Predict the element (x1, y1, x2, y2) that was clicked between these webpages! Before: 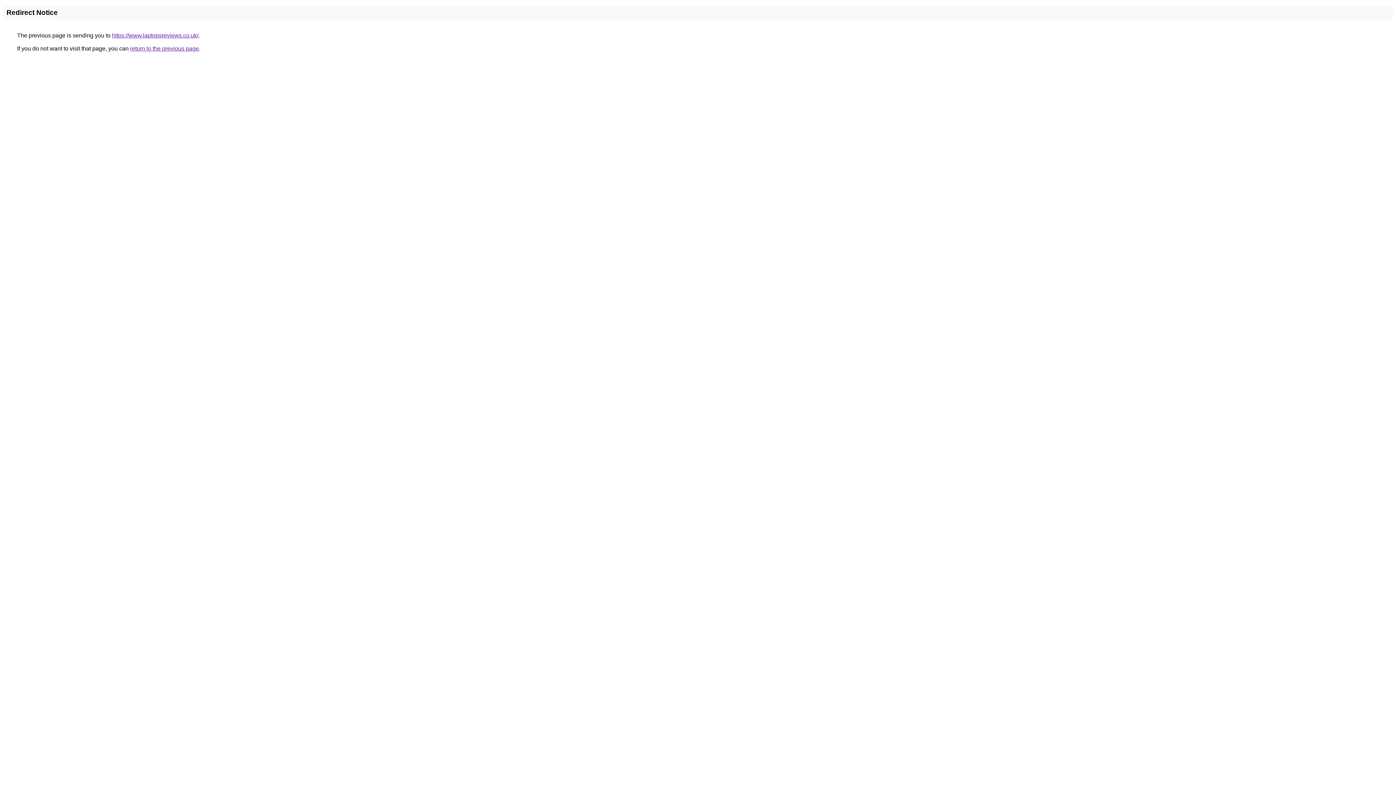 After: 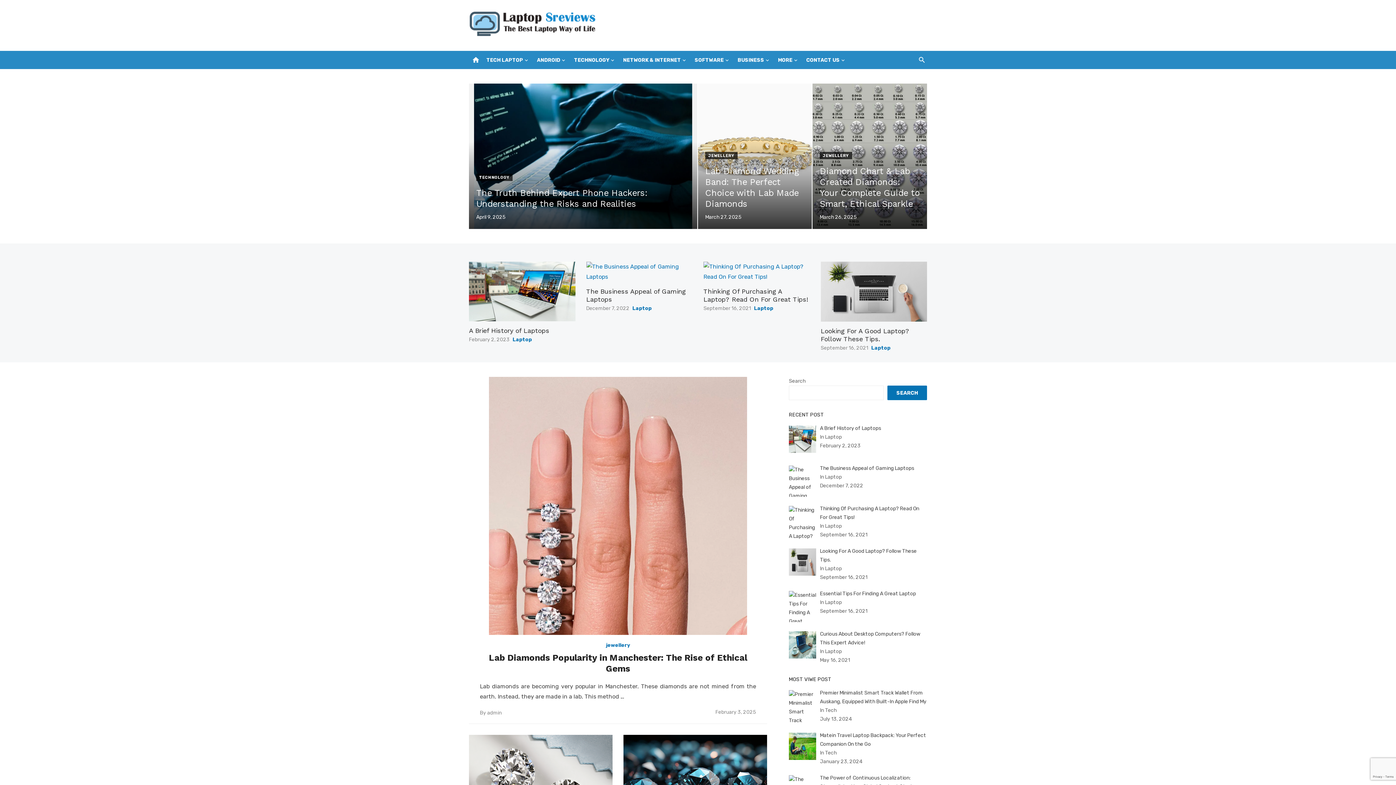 Action: label: https://www.laptopsreviews.co.uk/ bbox: (112, 32, 198, 38)